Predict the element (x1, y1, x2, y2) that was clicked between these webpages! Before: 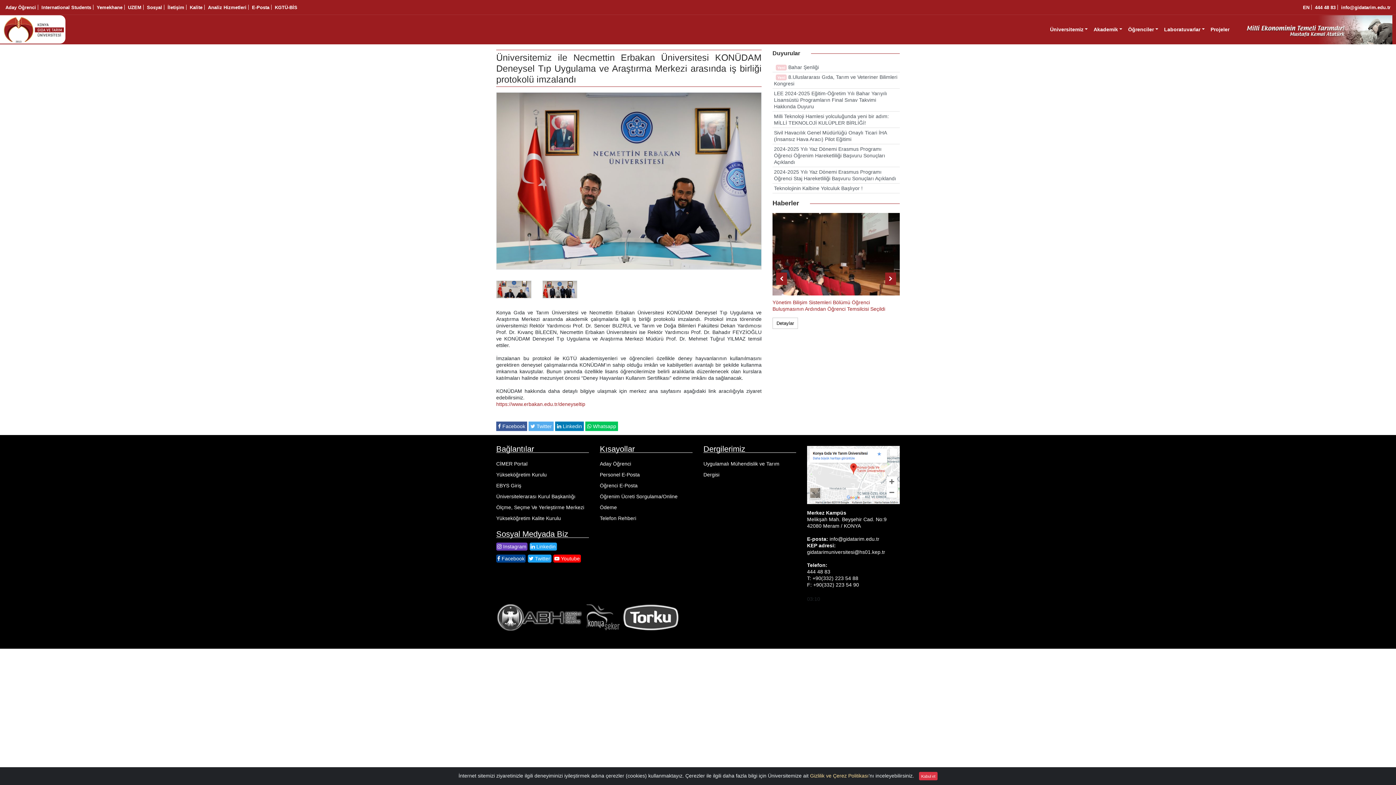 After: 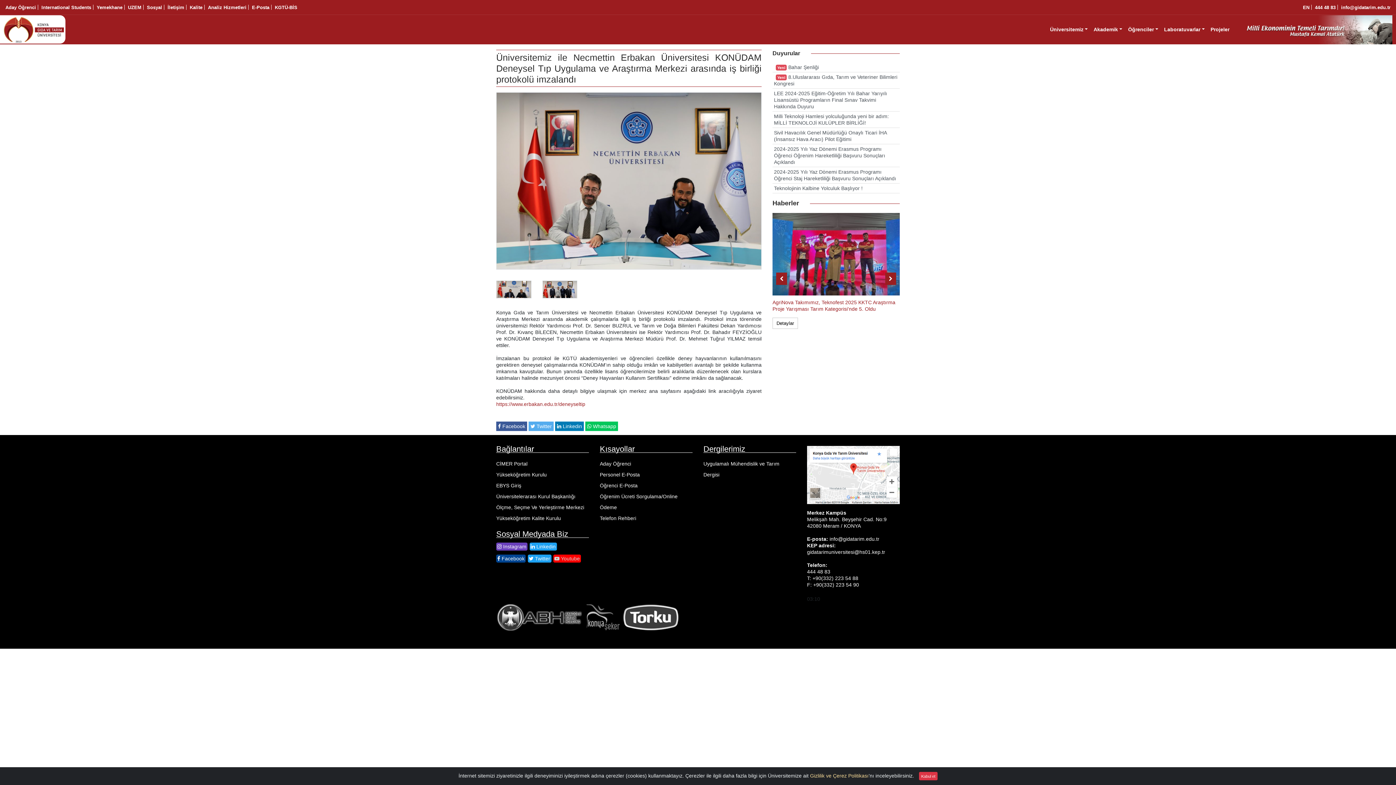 Action: bbox: (553, 554, 581, 562) label:  Youtube